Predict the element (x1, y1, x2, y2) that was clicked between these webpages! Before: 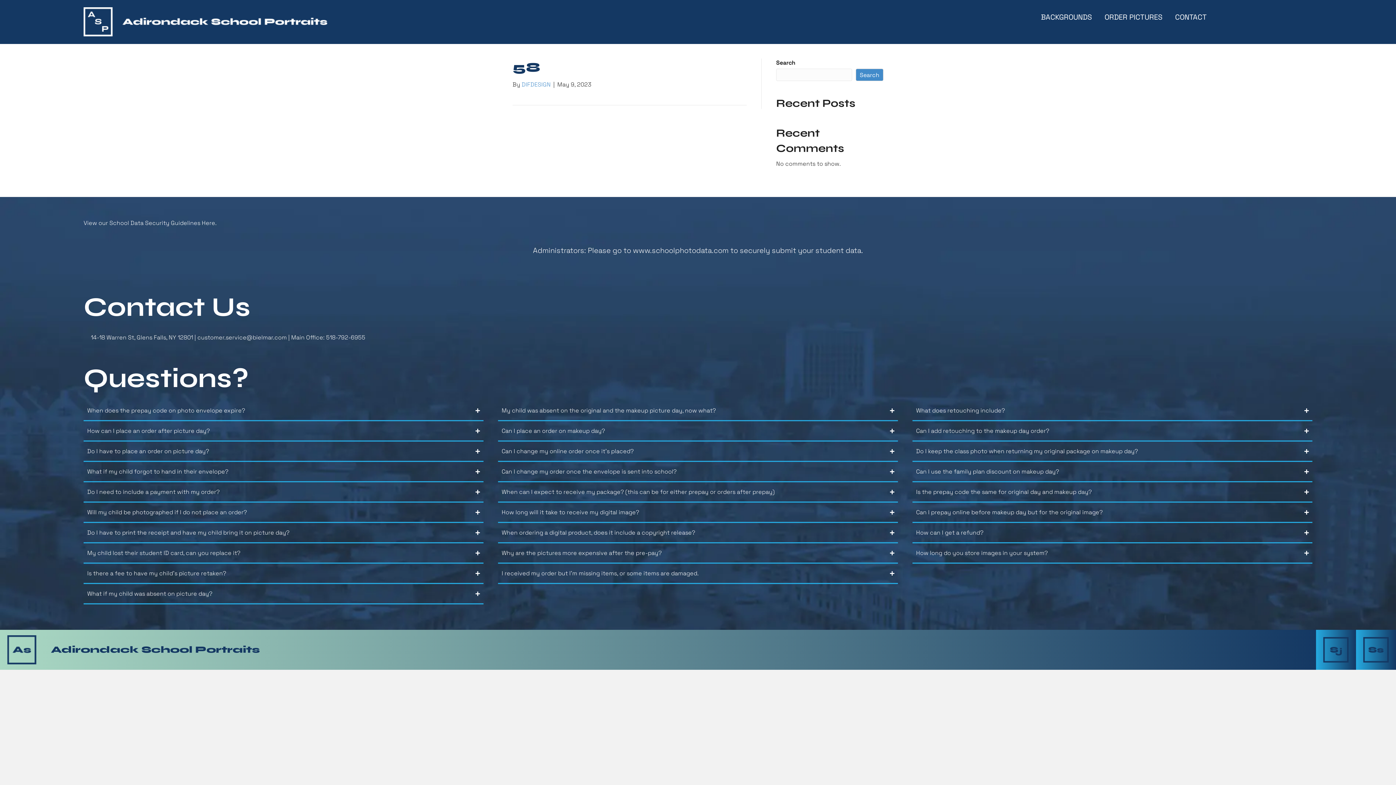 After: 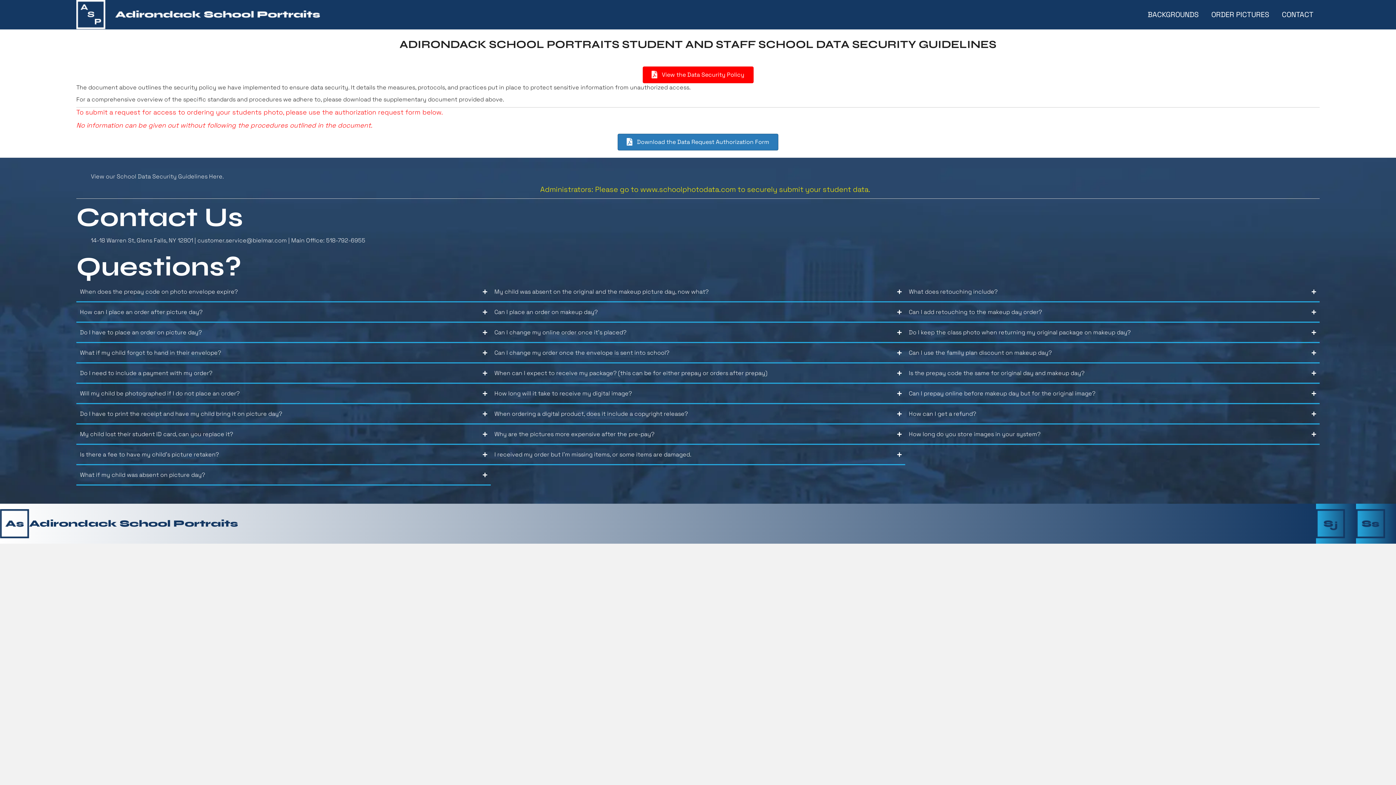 Action: bbox: (83, 219, 216, 226) label: View our School Data Security Guidelines Here.